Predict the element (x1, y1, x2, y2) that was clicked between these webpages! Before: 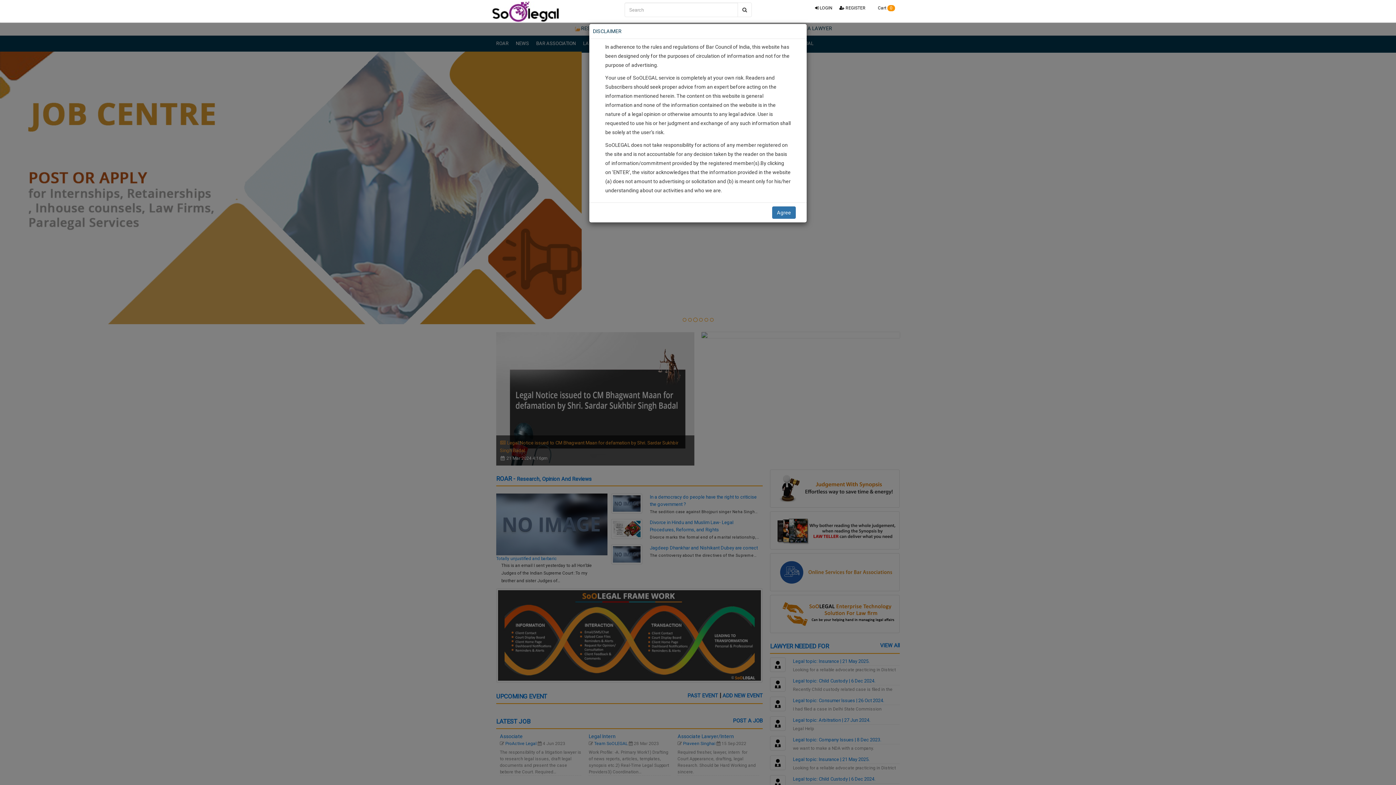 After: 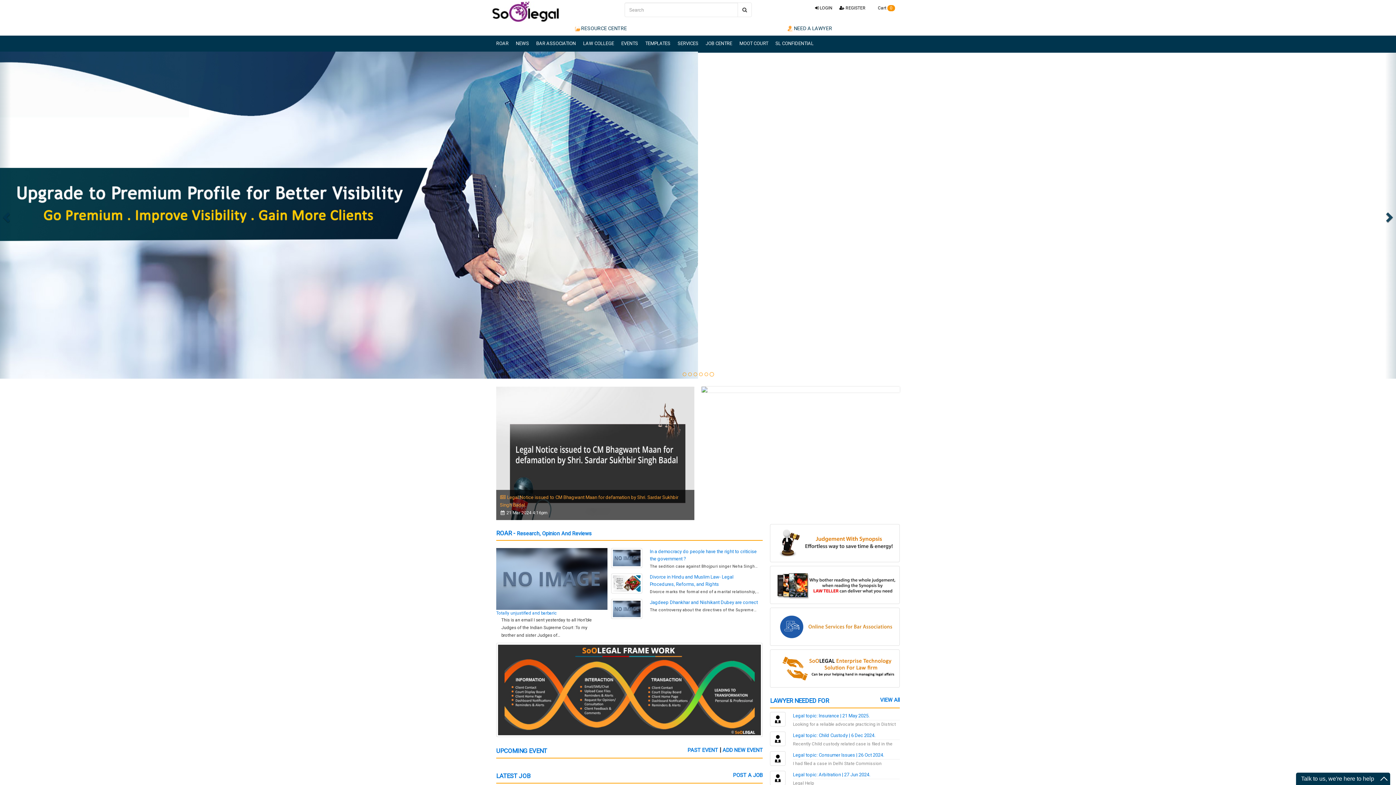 Action: bbox: (772, 206, 796, 218) label: Agree